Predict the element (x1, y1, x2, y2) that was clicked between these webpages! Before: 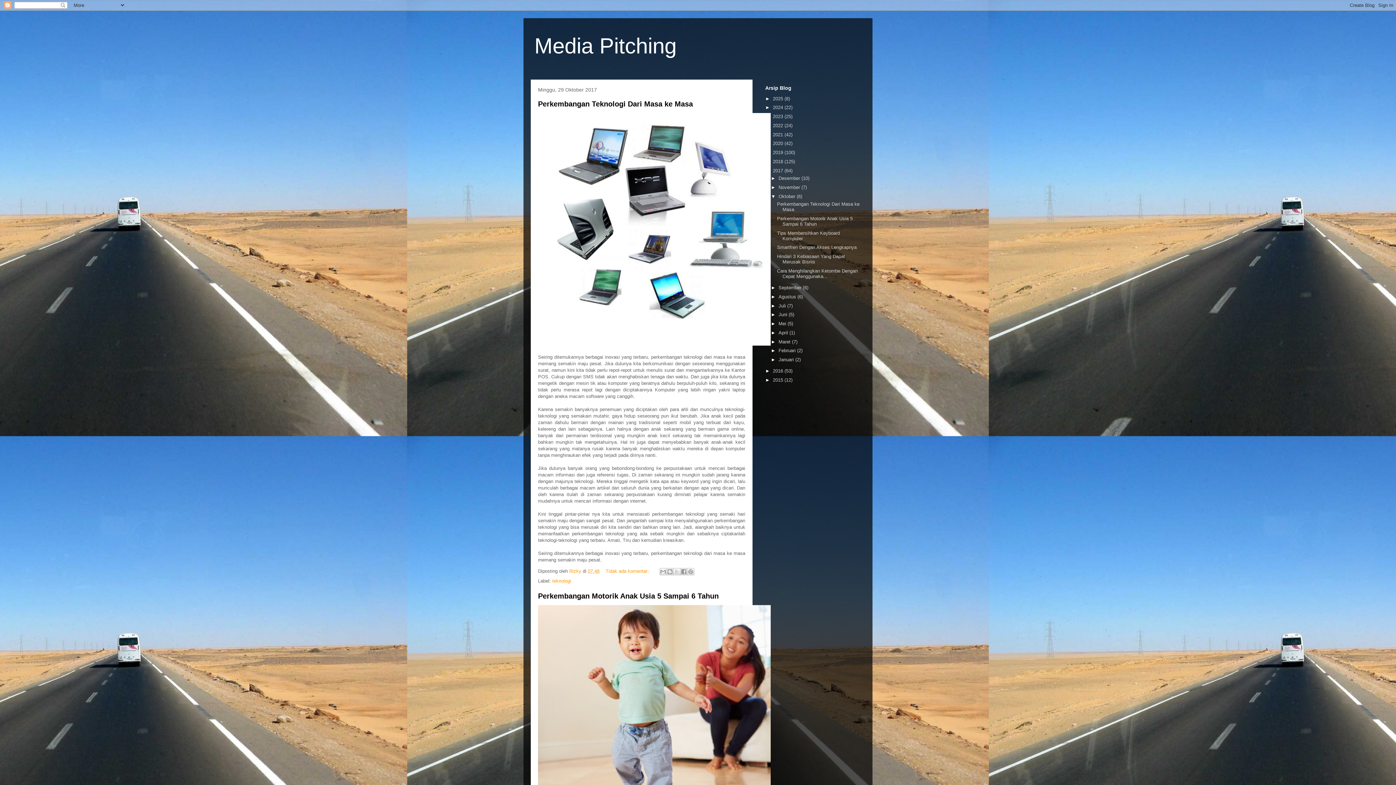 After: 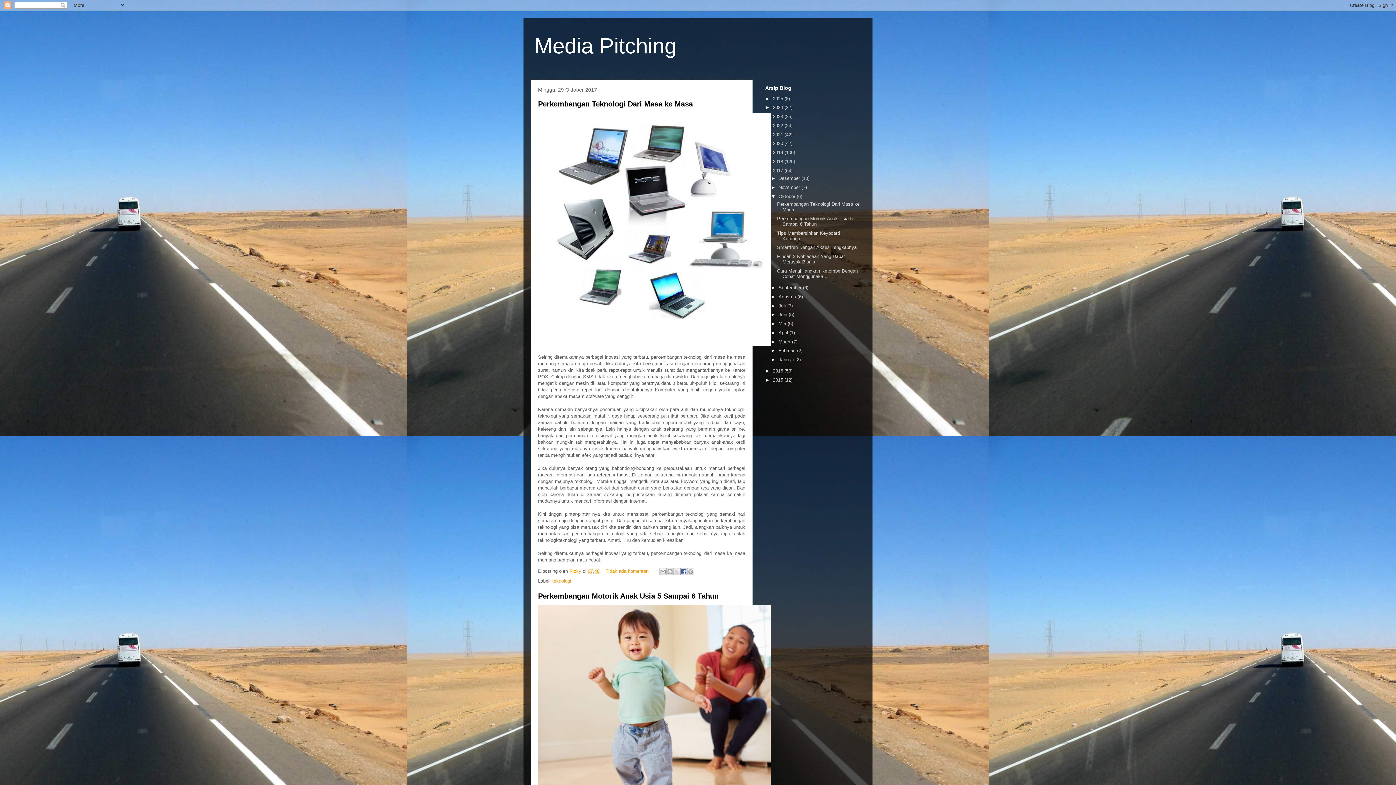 Action: label: Berbagi ke Facebook bbox: (680, 568, 687, 575)